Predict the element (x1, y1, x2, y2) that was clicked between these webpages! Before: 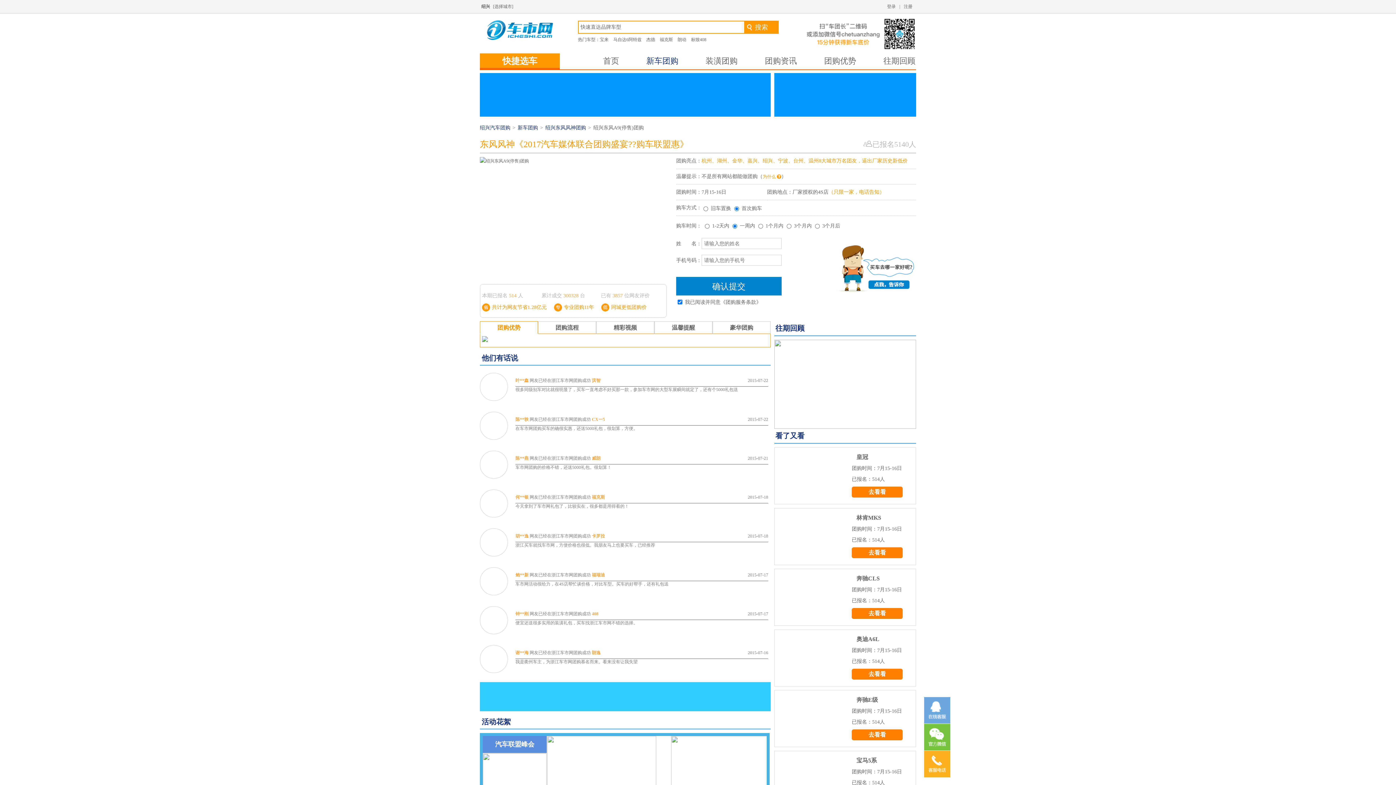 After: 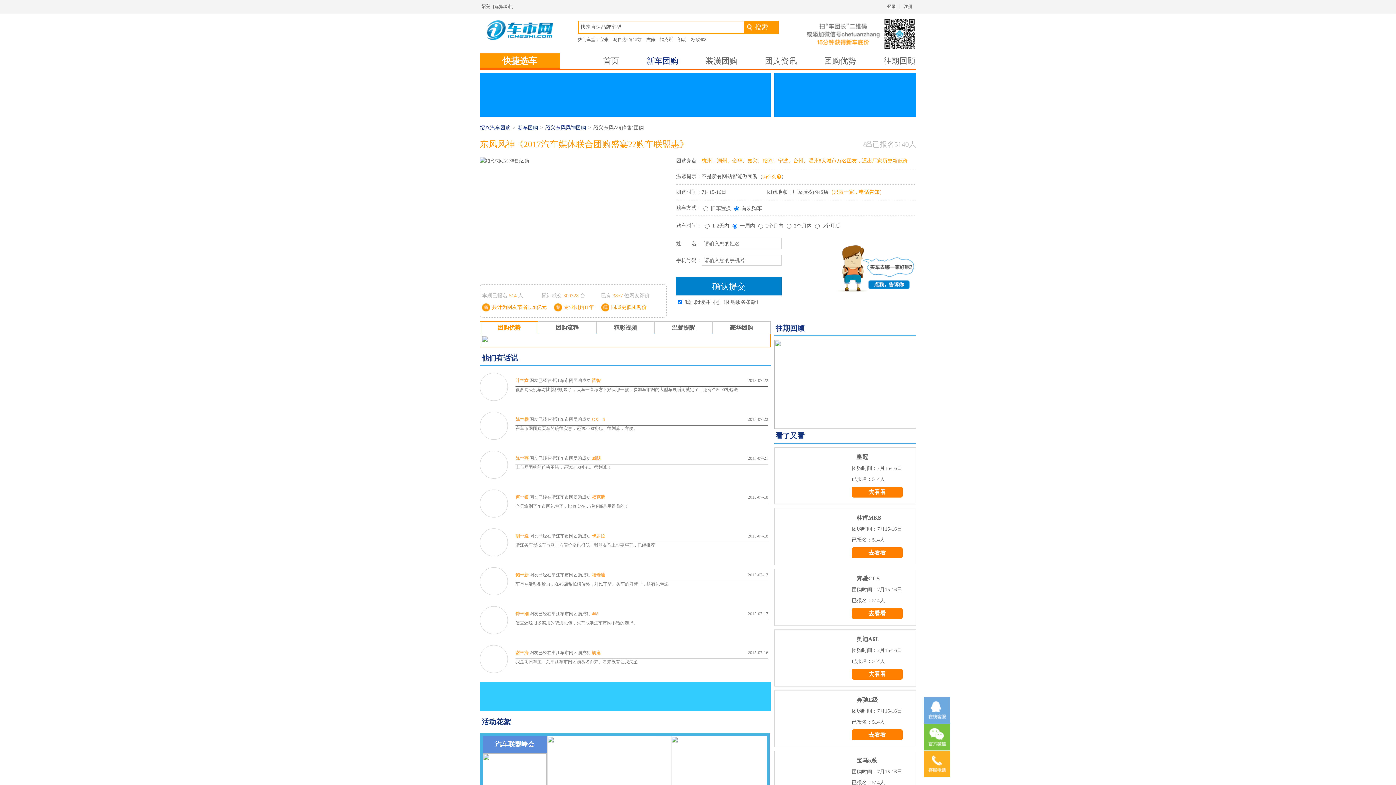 Action: label: 汽车联盟峰会 bbox: (495, 741, 534, 748)